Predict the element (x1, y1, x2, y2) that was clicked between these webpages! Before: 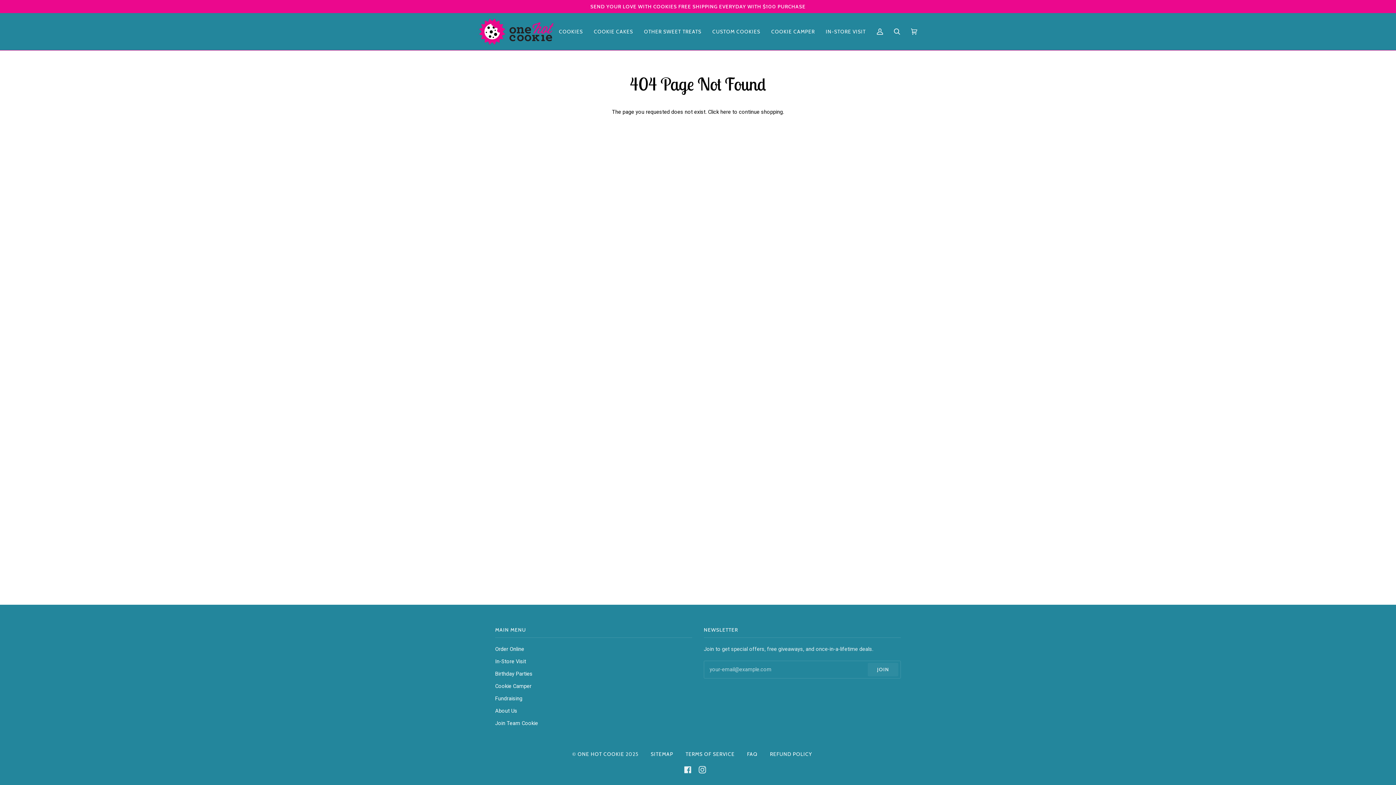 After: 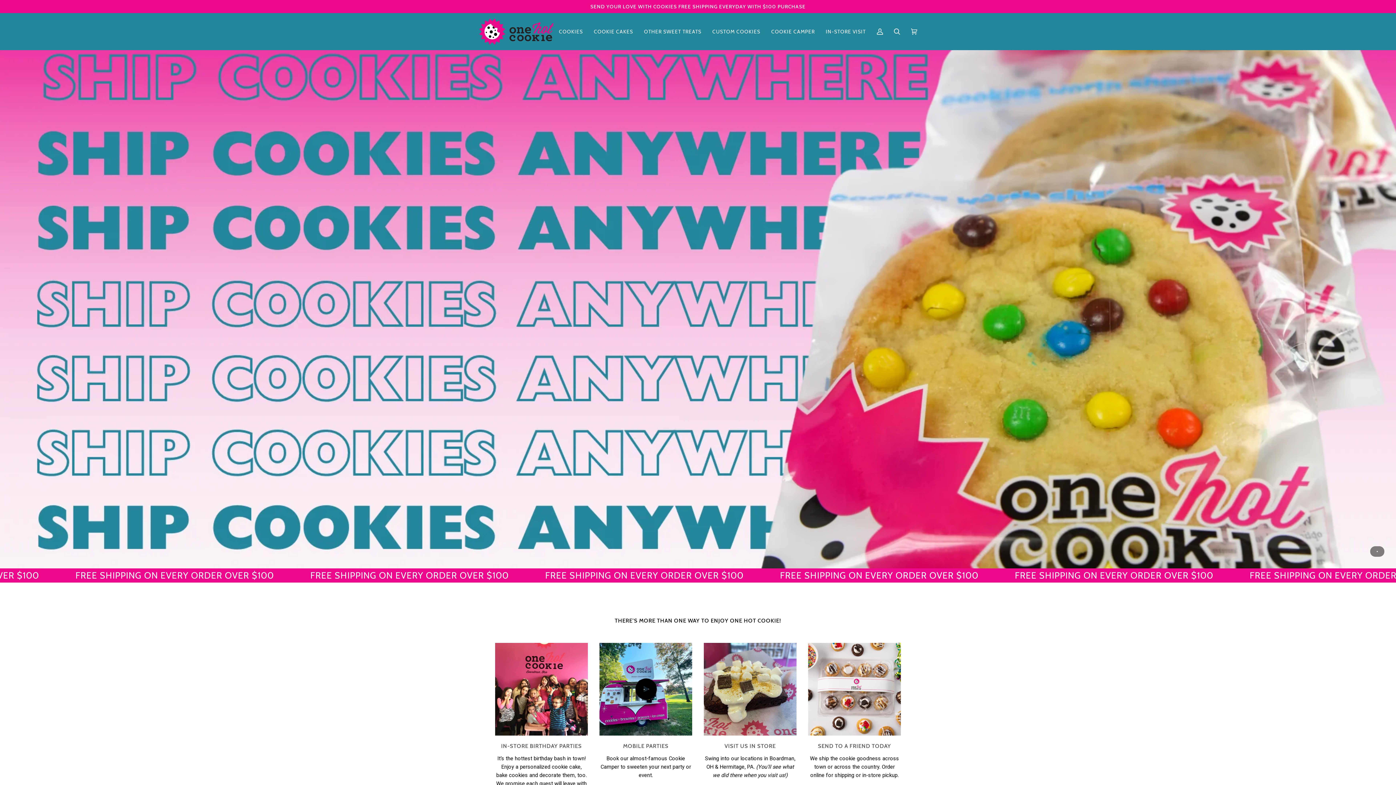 Action: bbox: (479, 18, 553, 44)